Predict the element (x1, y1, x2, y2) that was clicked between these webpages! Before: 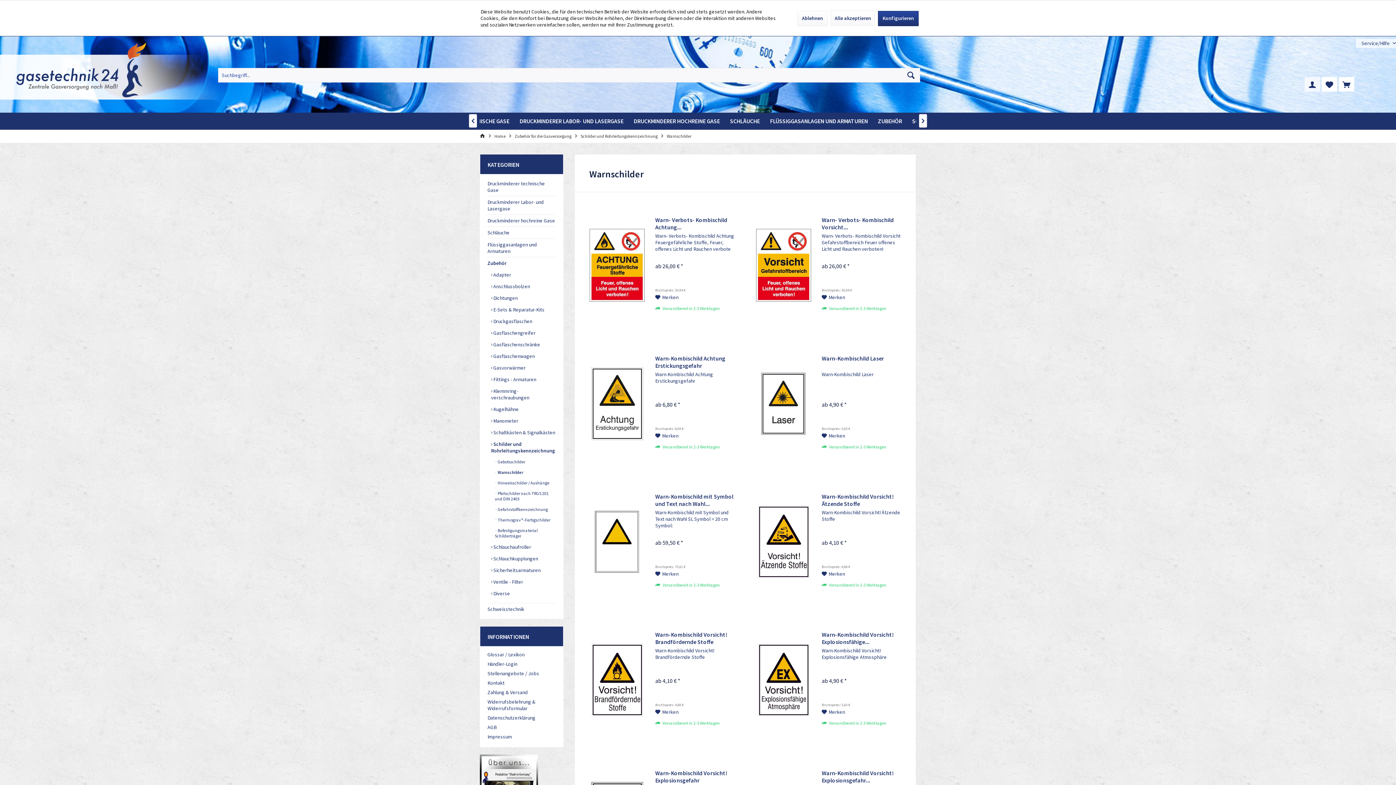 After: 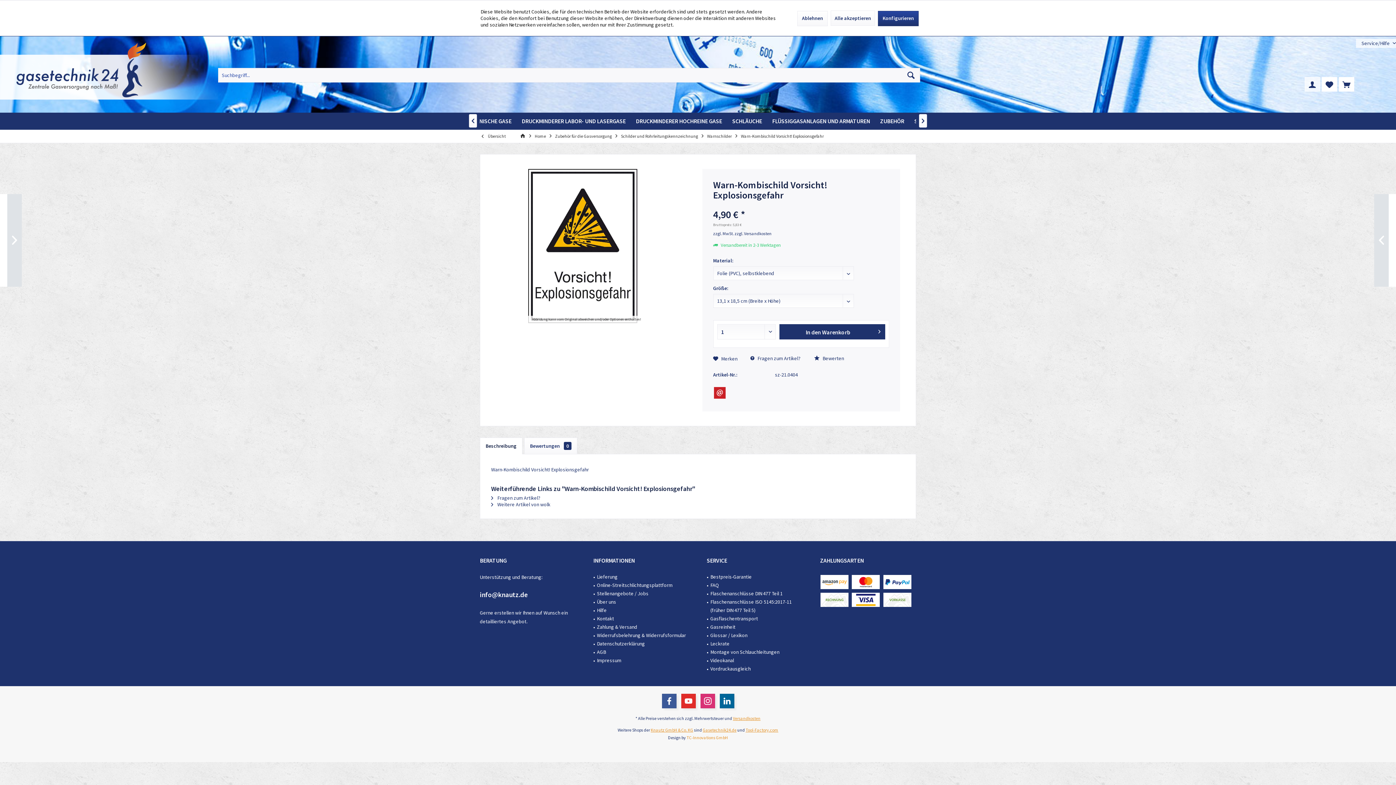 Action: bbox: (655, 769, 738, 784) label: Warn-Kombischild Vorsicht! Explosionsgefahr